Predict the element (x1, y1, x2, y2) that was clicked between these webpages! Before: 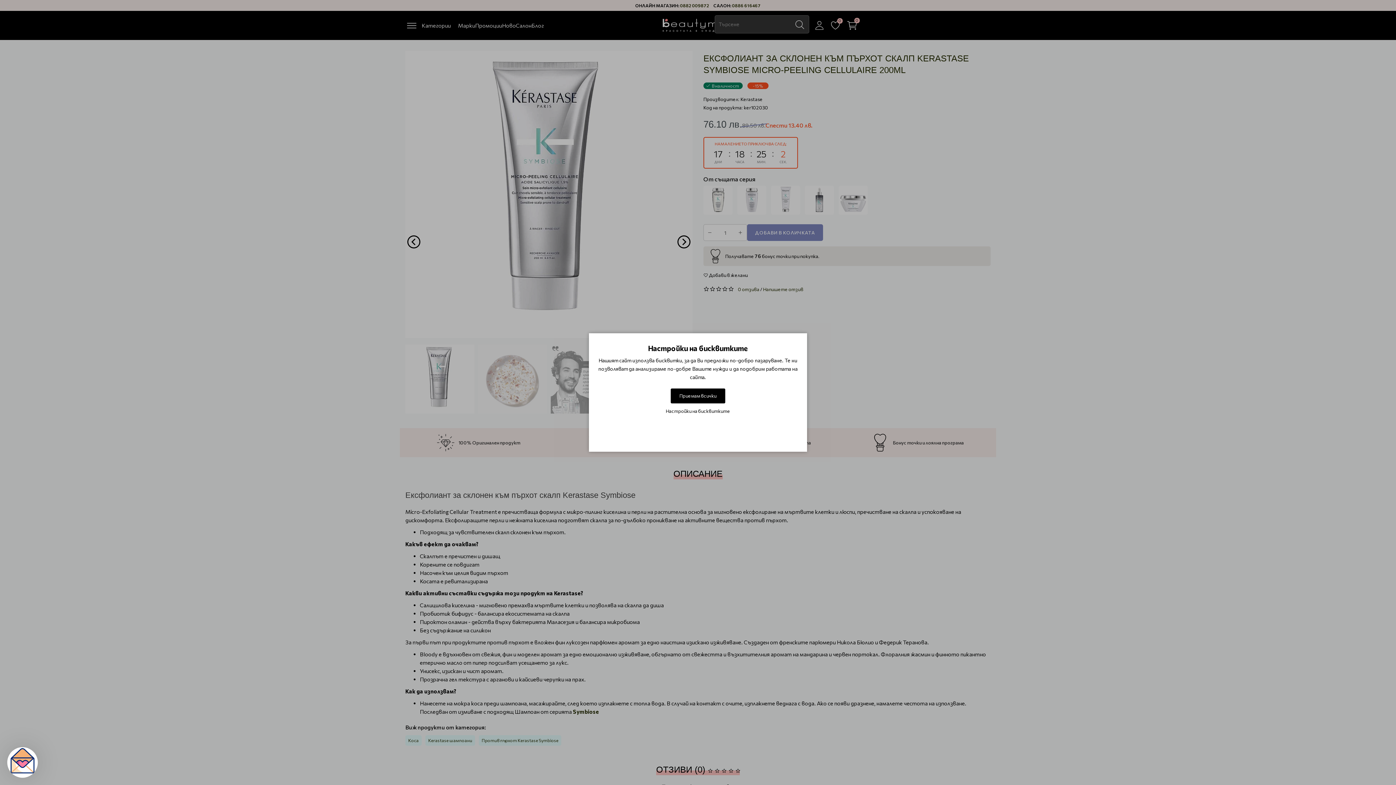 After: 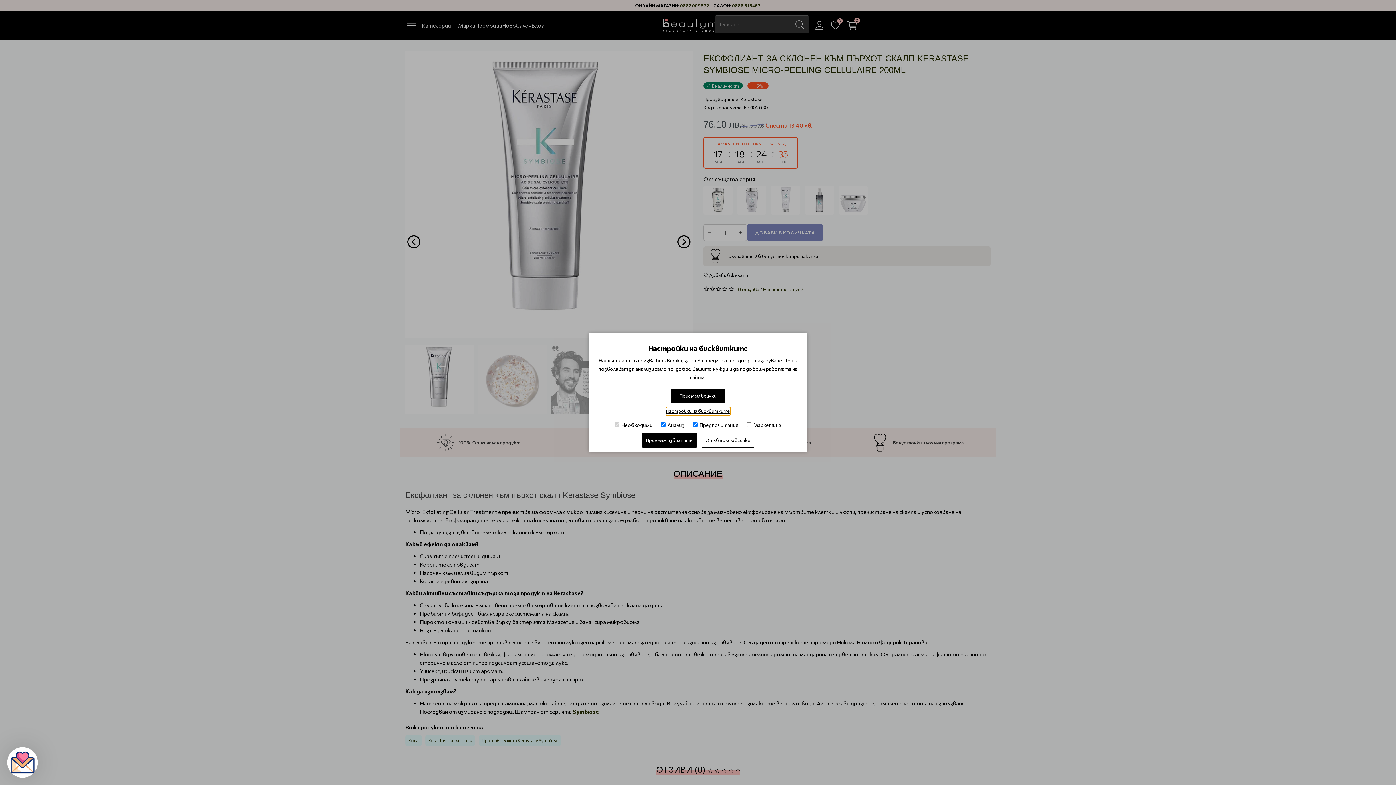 Action: bbox: (666, 407, 730, 415) label: Настройки на бисквитките